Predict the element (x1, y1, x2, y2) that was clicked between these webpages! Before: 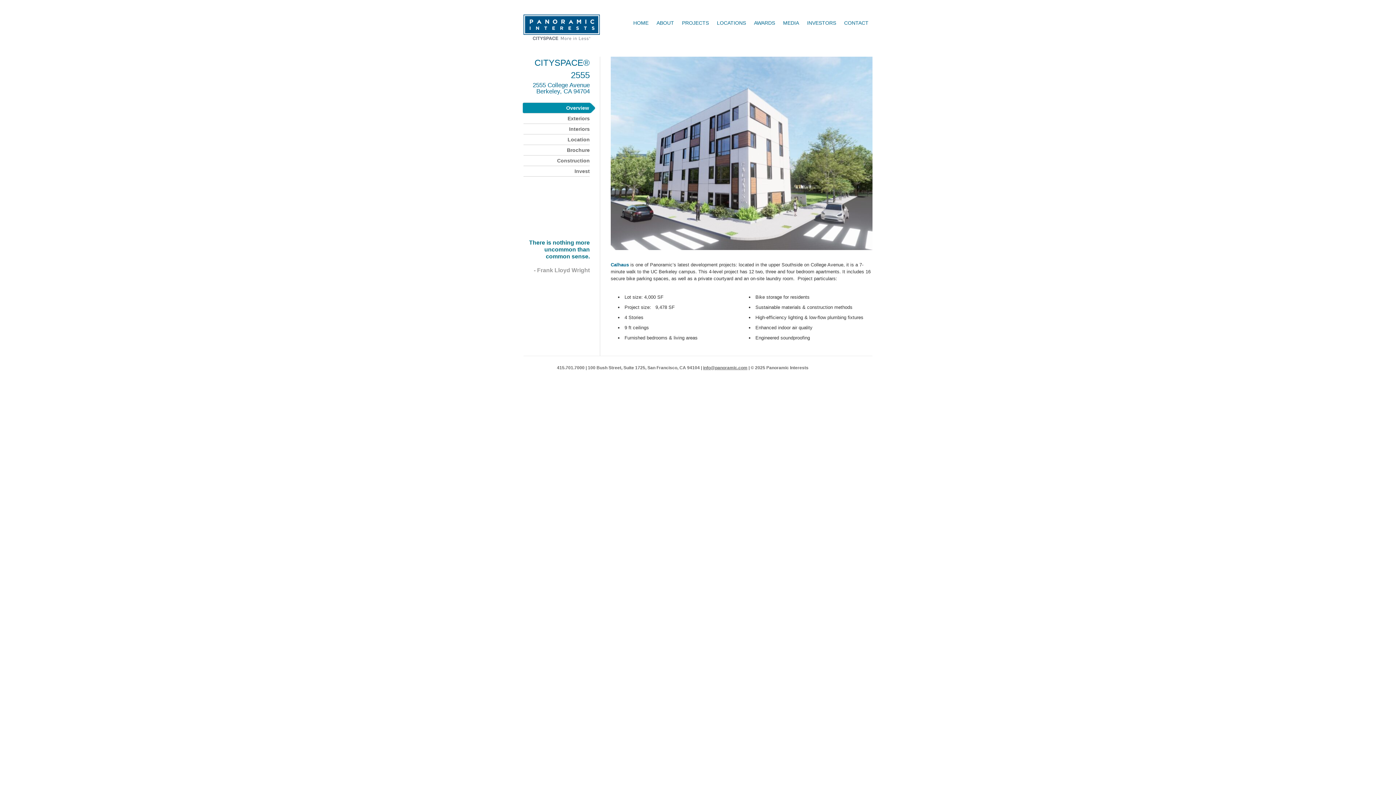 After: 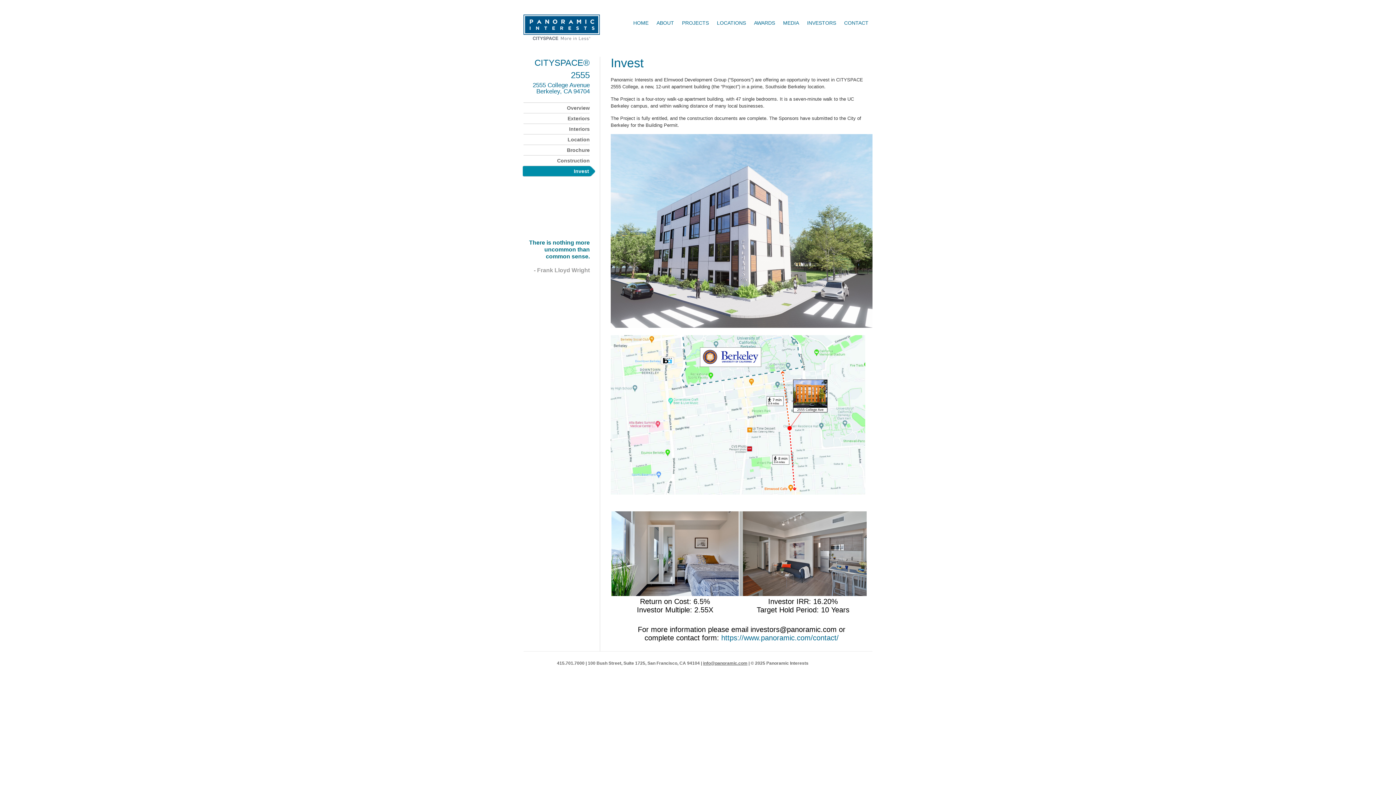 Action: label: Invest bbox: (523, 166, 596, 176)